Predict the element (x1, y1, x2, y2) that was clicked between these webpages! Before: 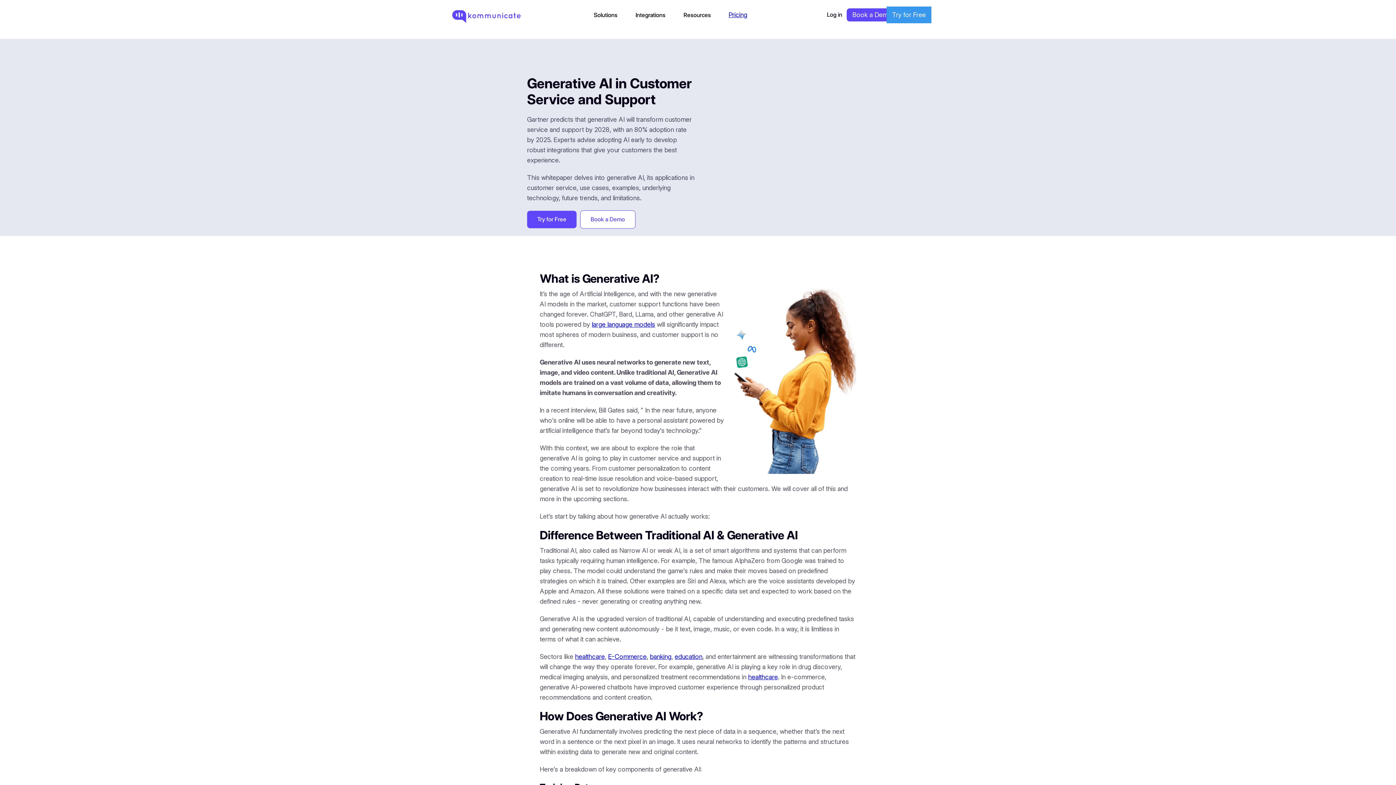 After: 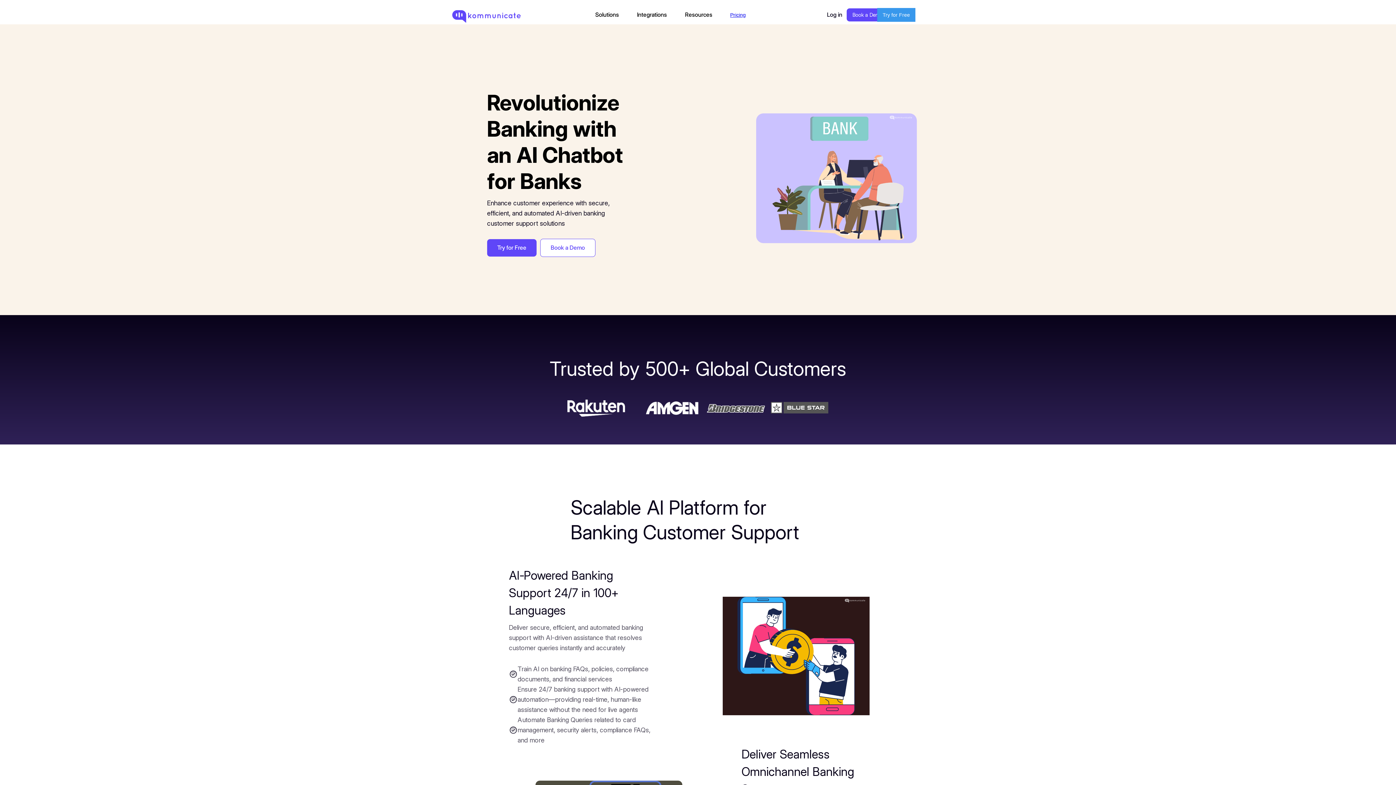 Action: label: banking bbox: (650, 653, 671, 660)